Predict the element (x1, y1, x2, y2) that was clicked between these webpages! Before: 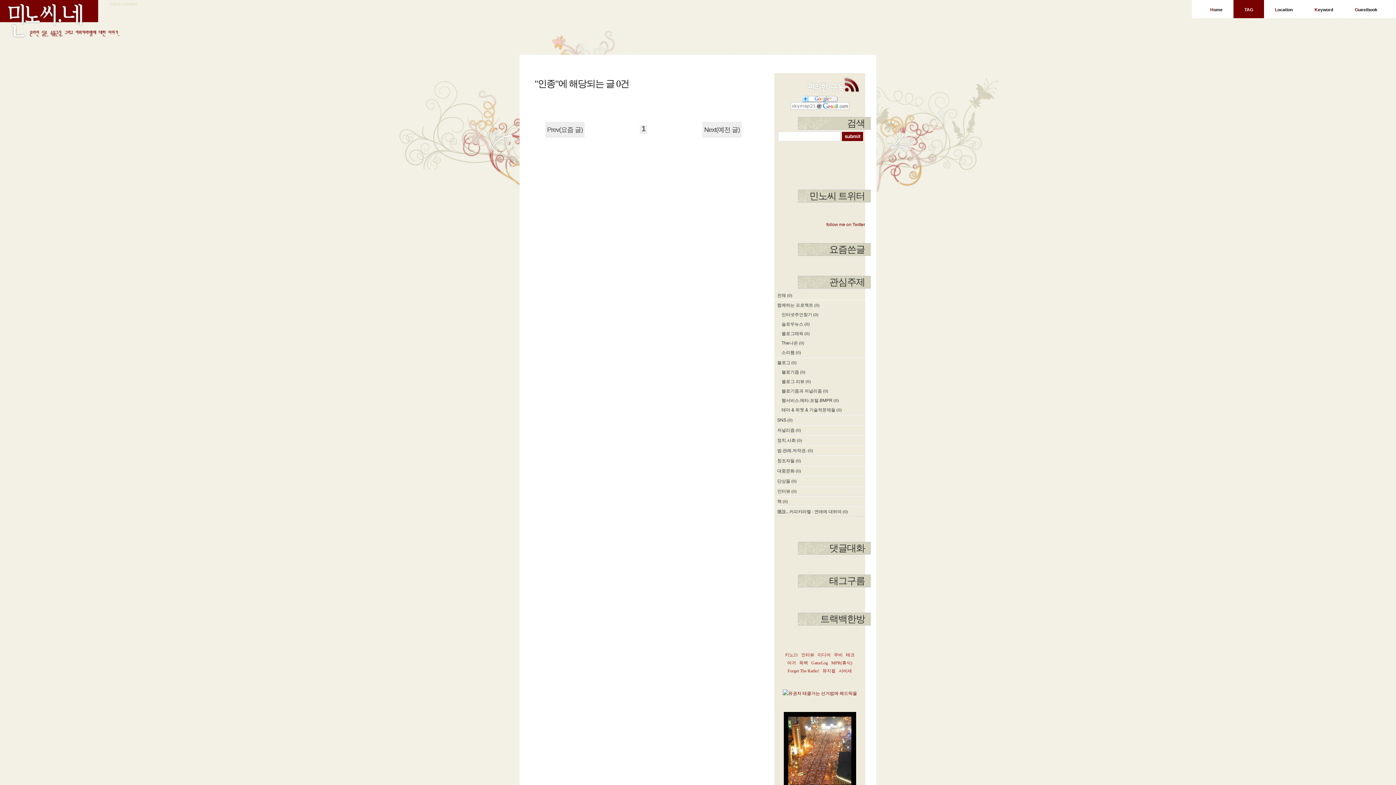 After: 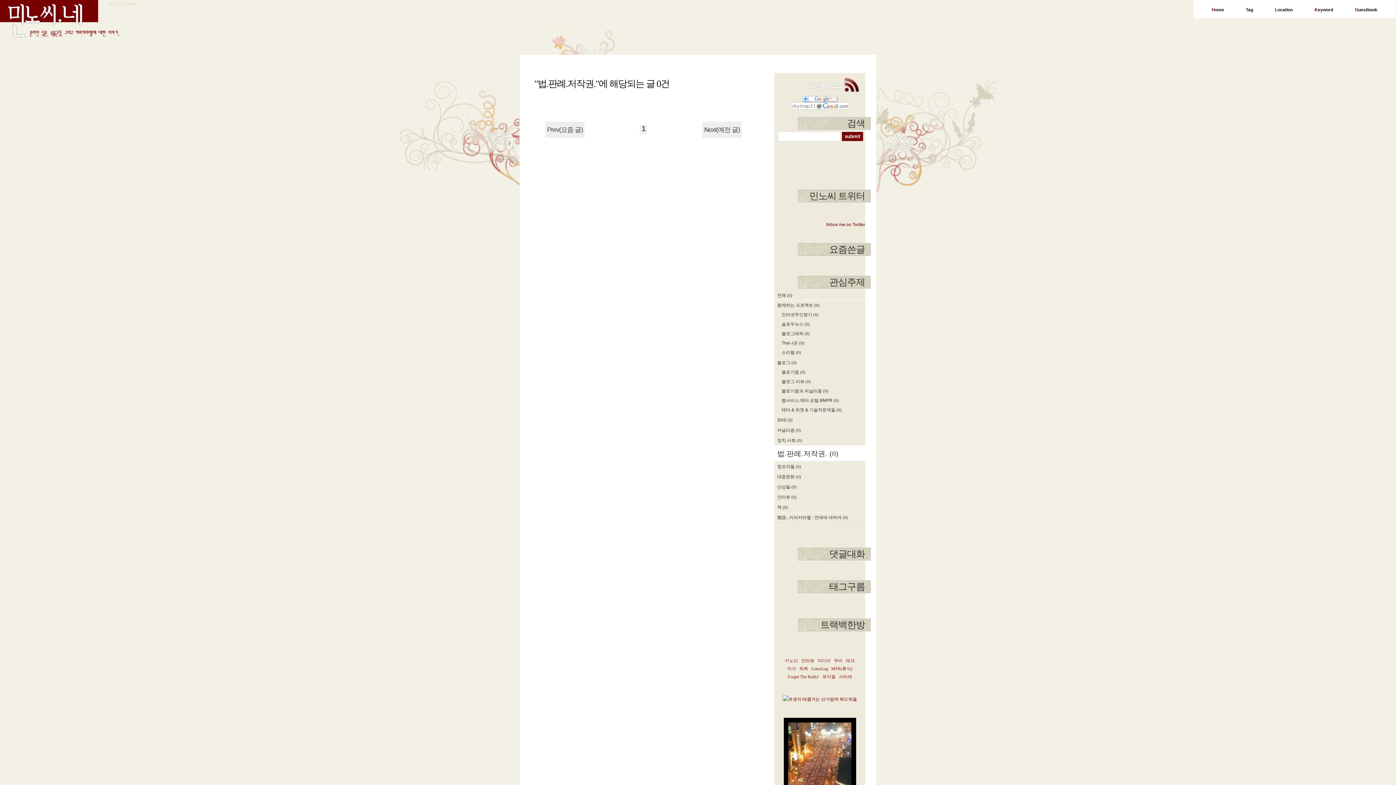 Action: label: 법.판례.저작권. (0) bbox: (774, 445, 865, 455)